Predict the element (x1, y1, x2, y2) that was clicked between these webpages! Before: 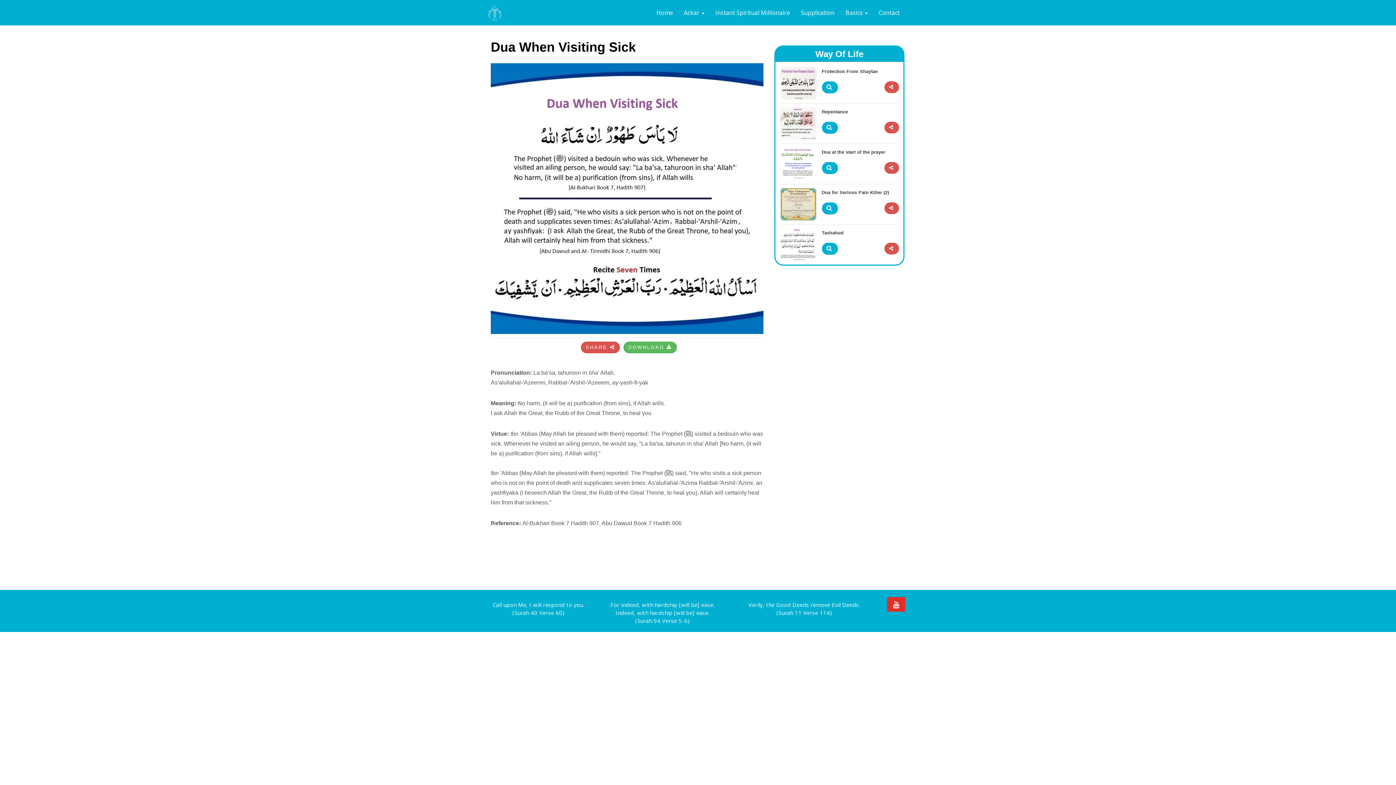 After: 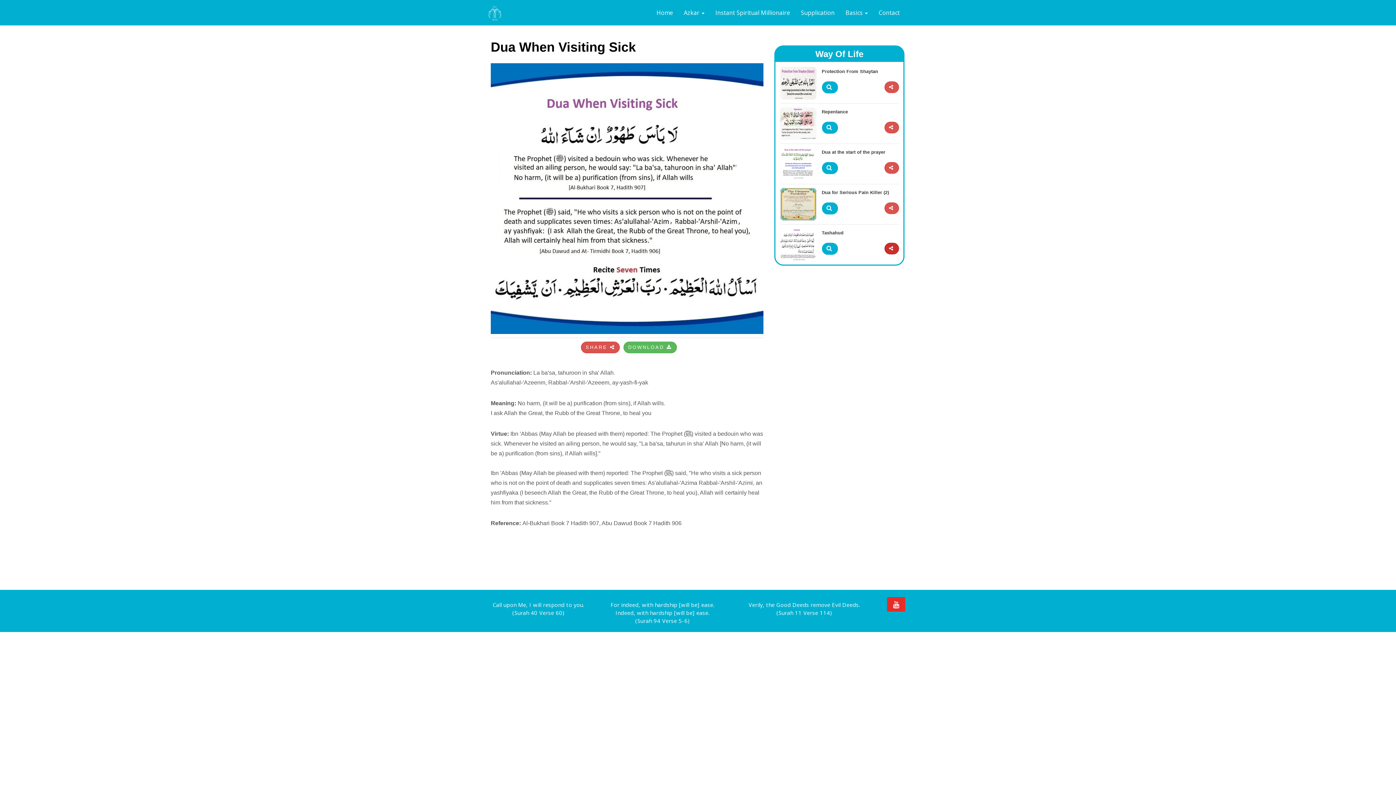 Action: bbox: (884, 242, 899, 254)